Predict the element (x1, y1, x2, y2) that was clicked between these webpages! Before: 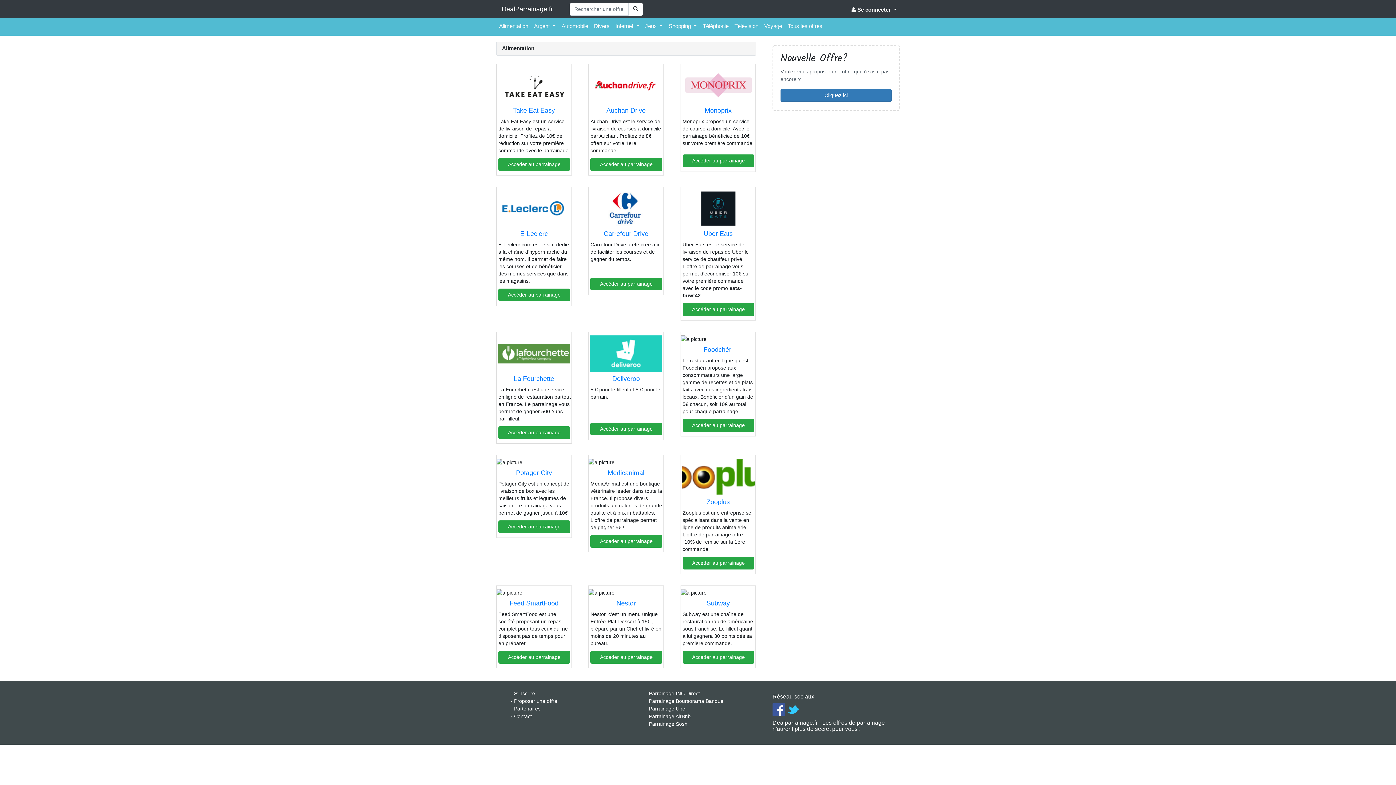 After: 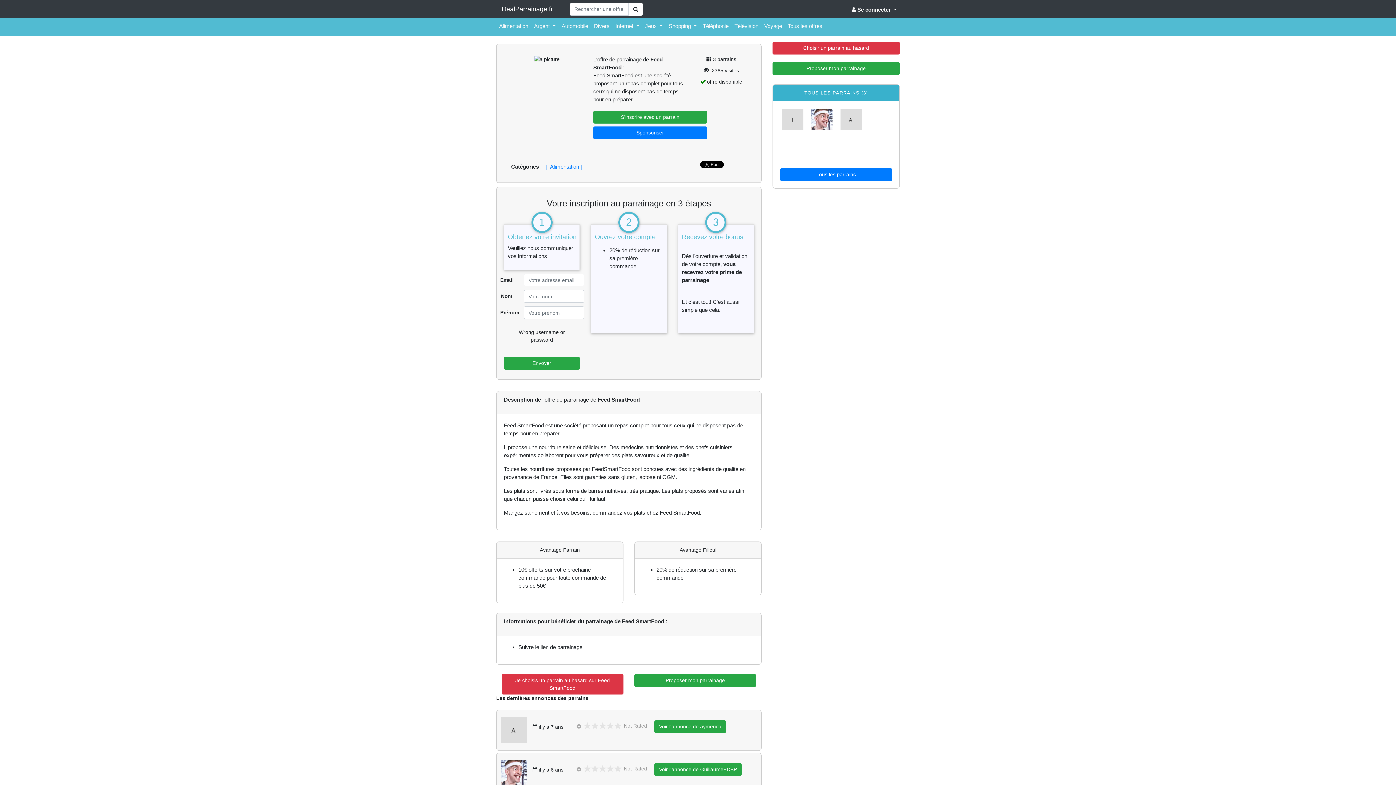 Action: bbox: (498, 651, 570, 664) label: Accéder au parrainage